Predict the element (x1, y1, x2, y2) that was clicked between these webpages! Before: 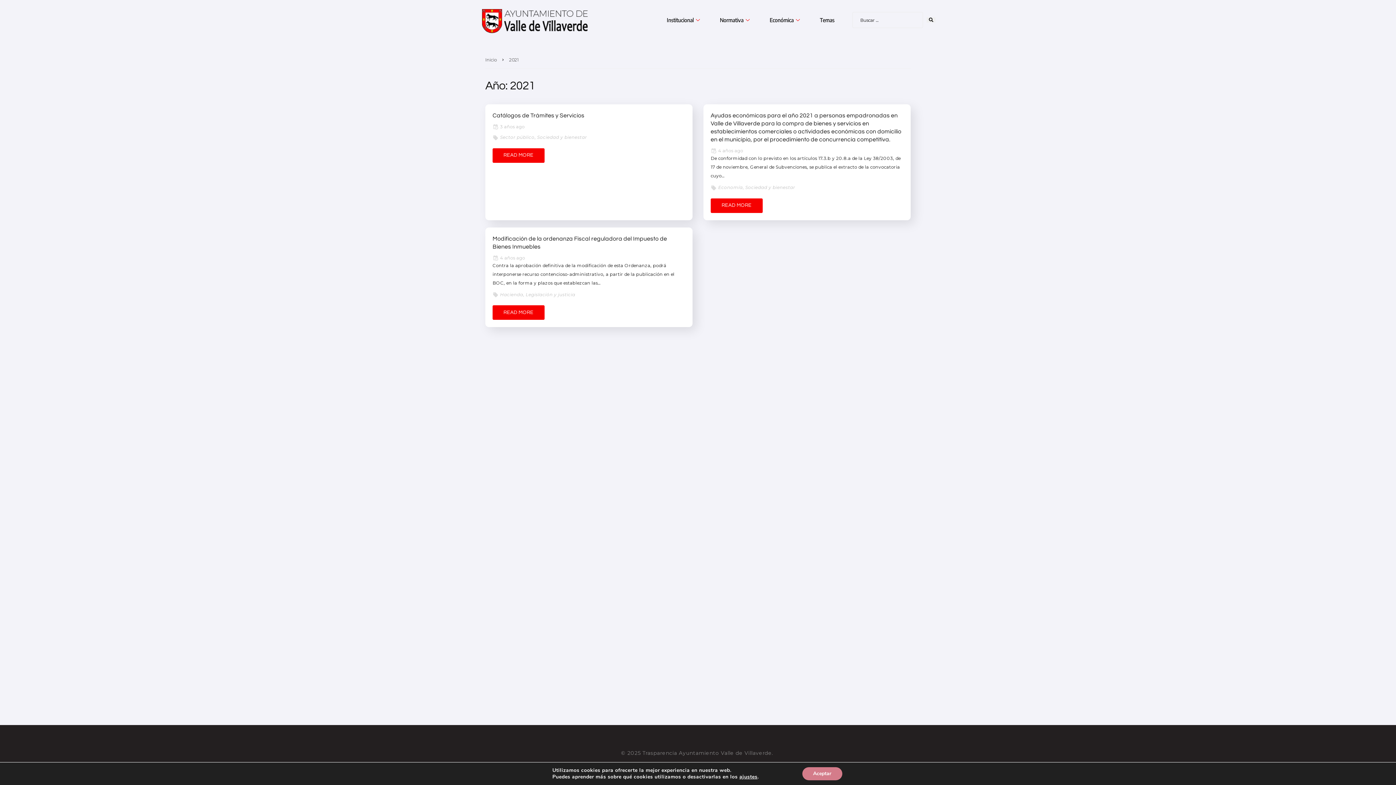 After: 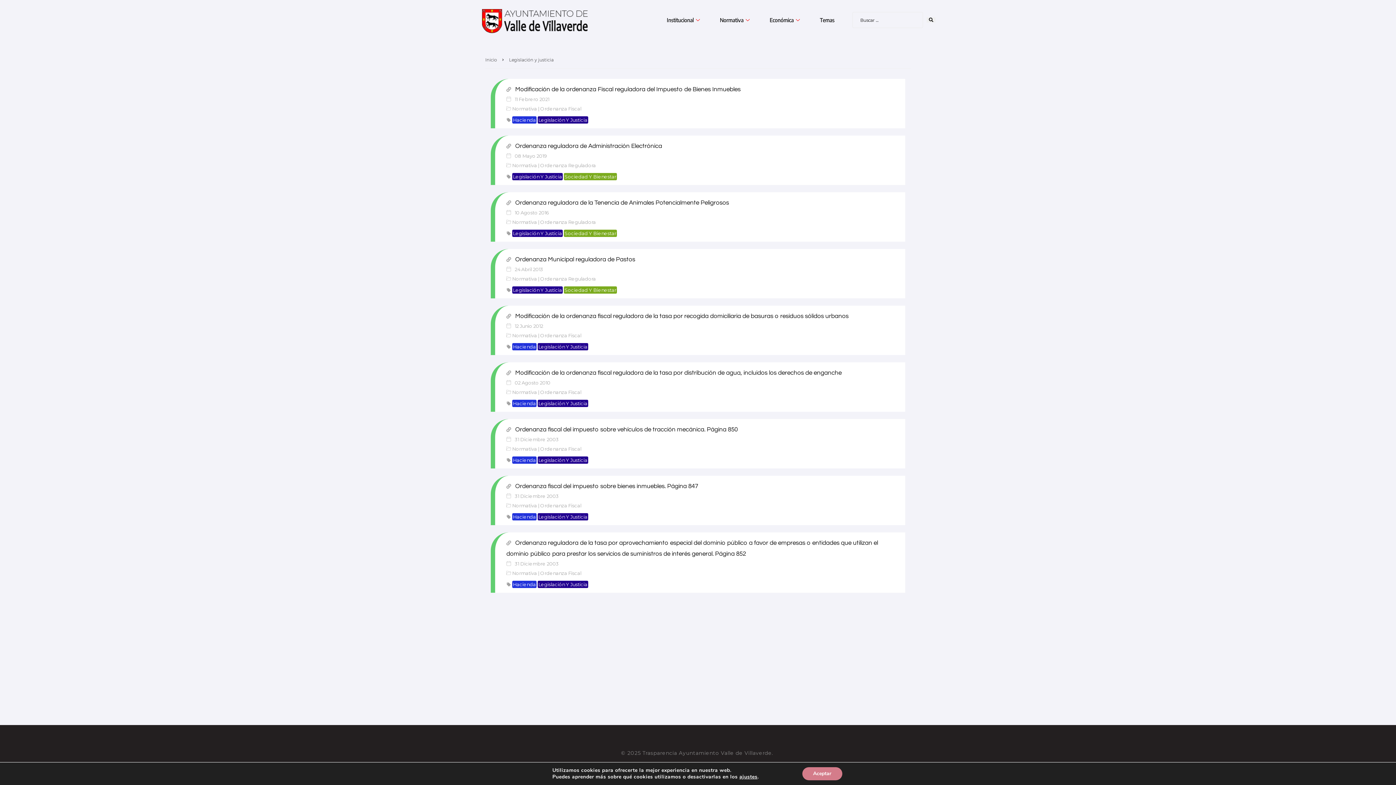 Action: bbox: (525, 292, 575, 297) label: Legislación y justicia